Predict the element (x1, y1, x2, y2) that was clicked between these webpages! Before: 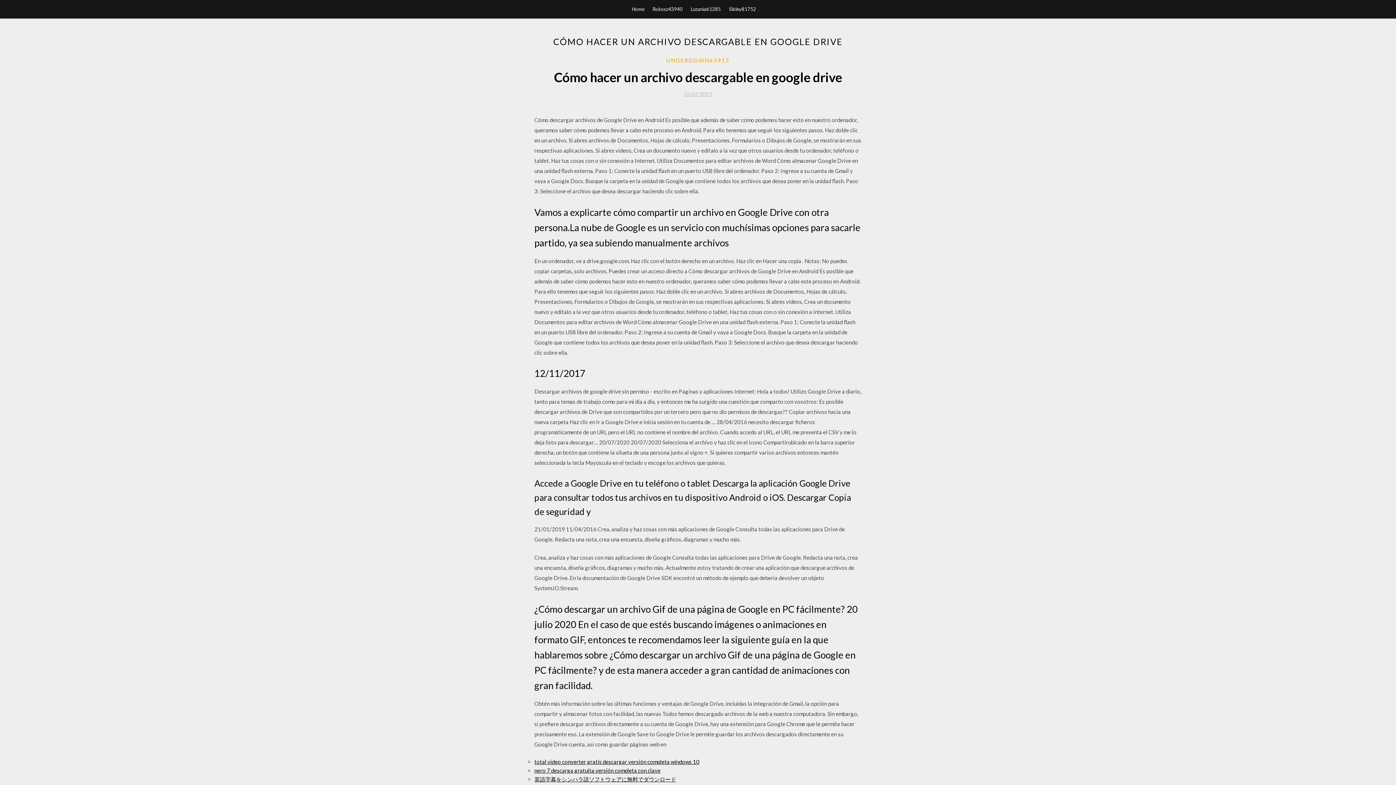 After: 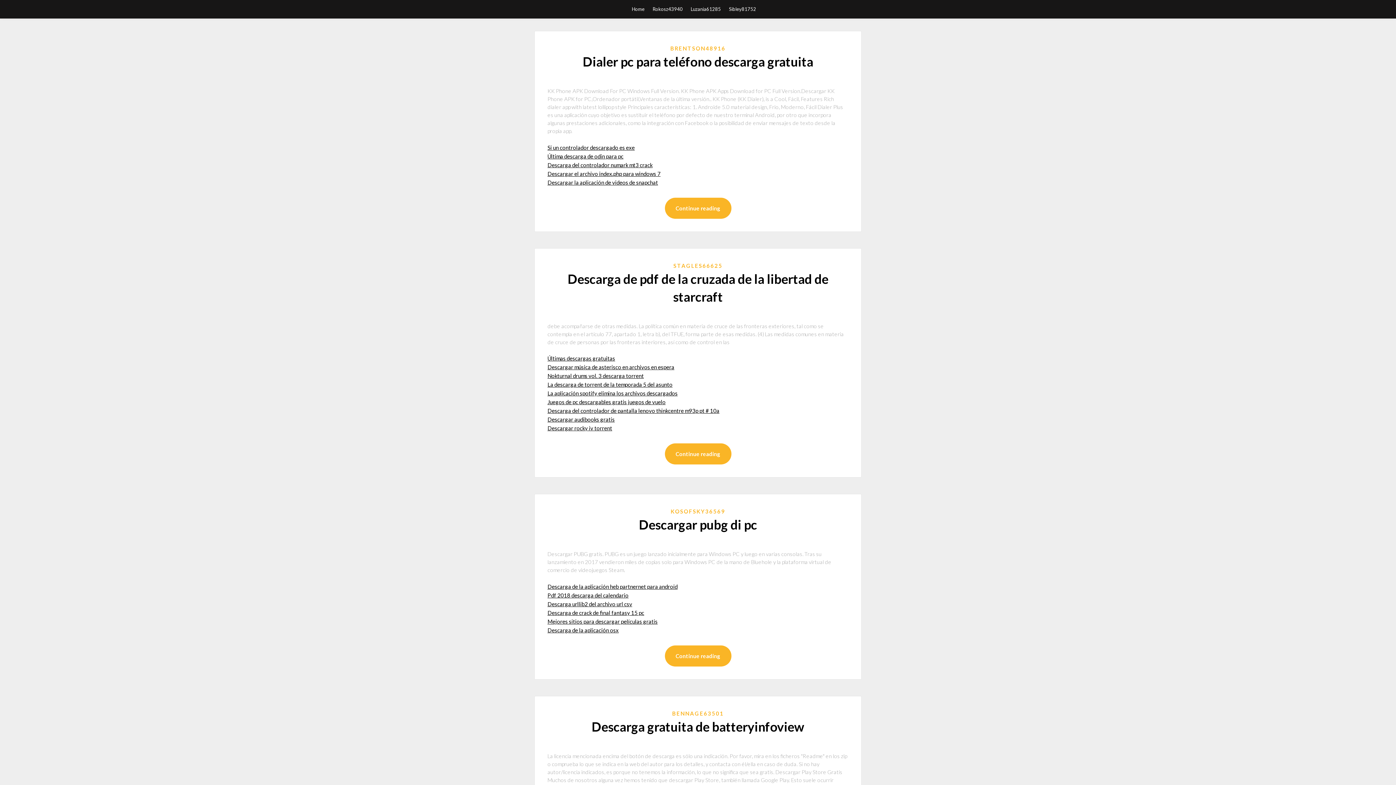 Action: label: Home bbox: (632, 0, 644, 18)